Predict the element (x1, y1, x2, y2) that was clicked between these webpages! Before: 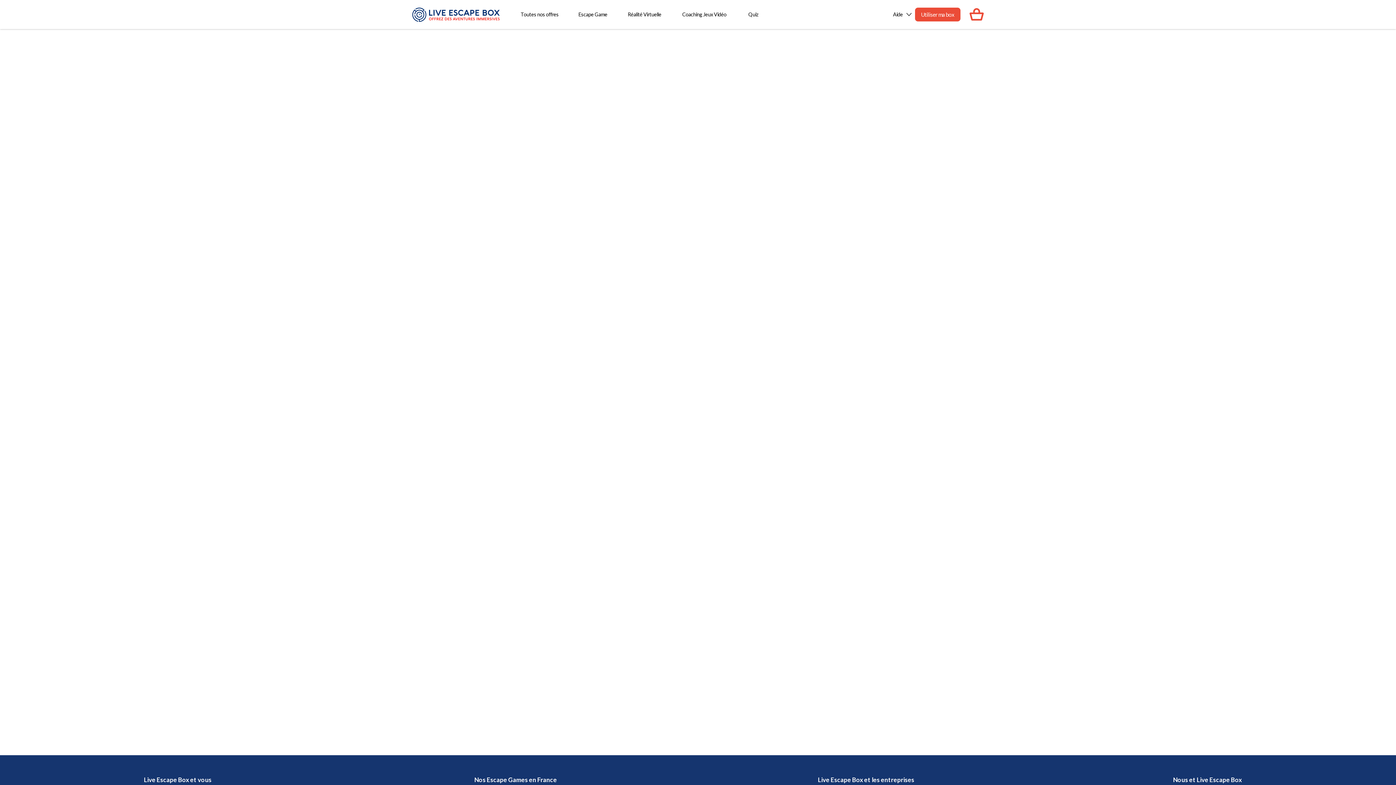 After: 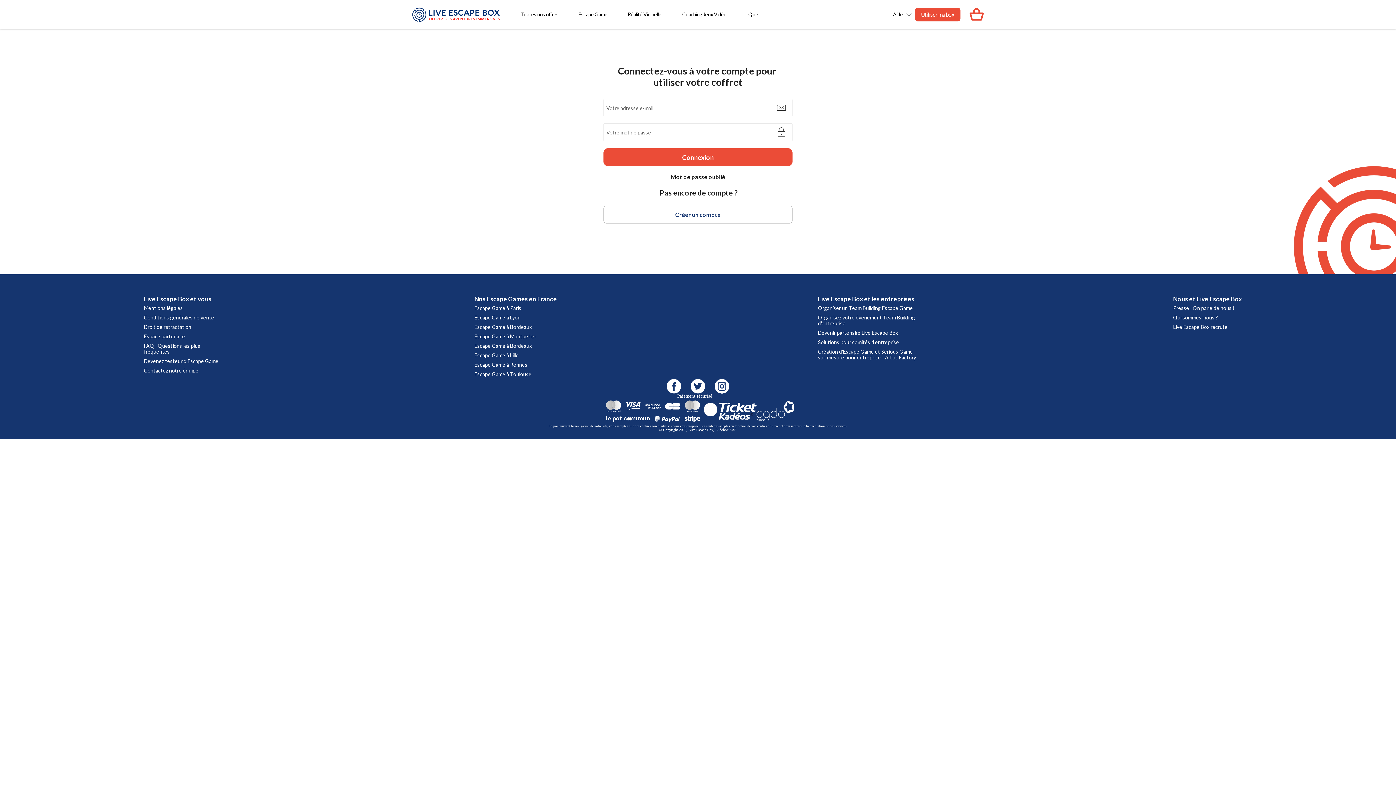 Action: label: Utiliser ma box bbox: (915, 7, 960, 21)